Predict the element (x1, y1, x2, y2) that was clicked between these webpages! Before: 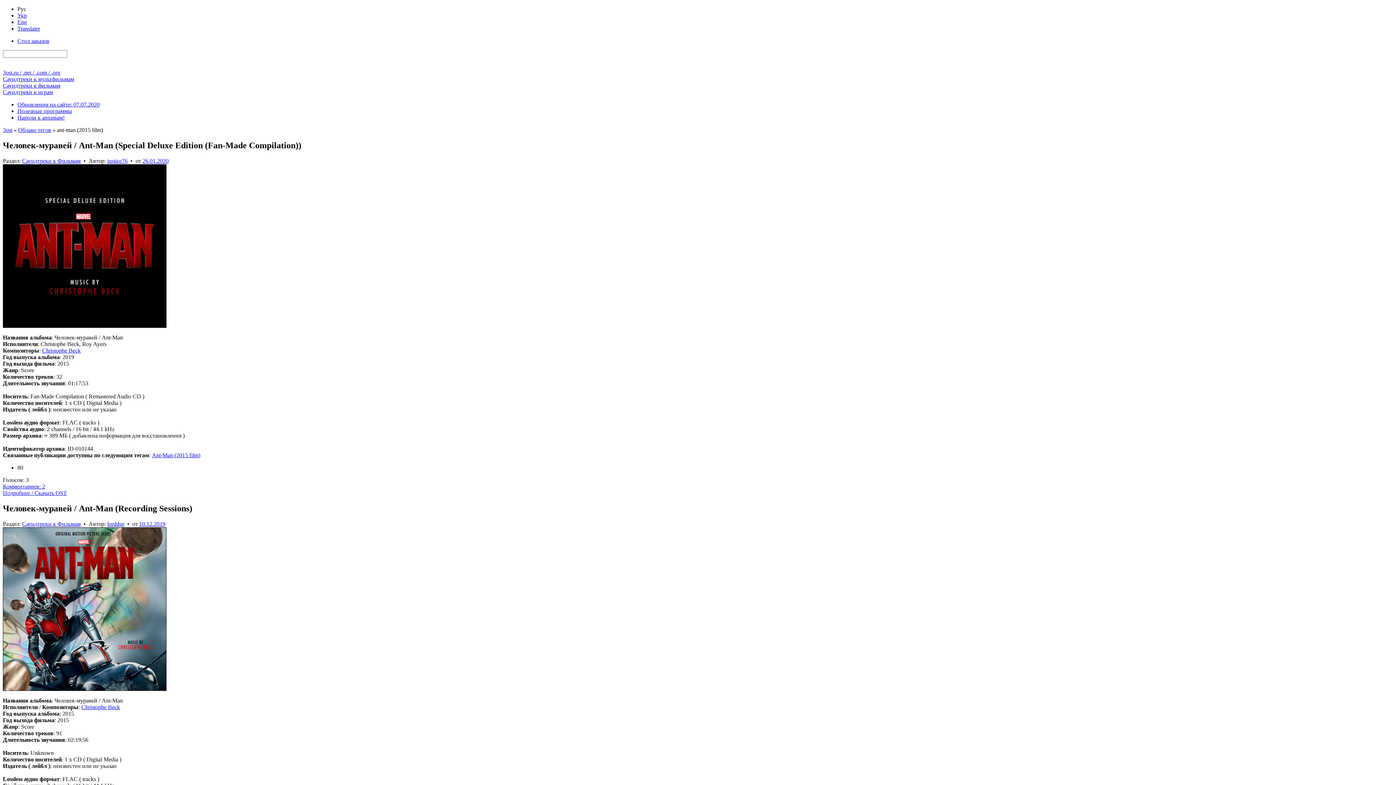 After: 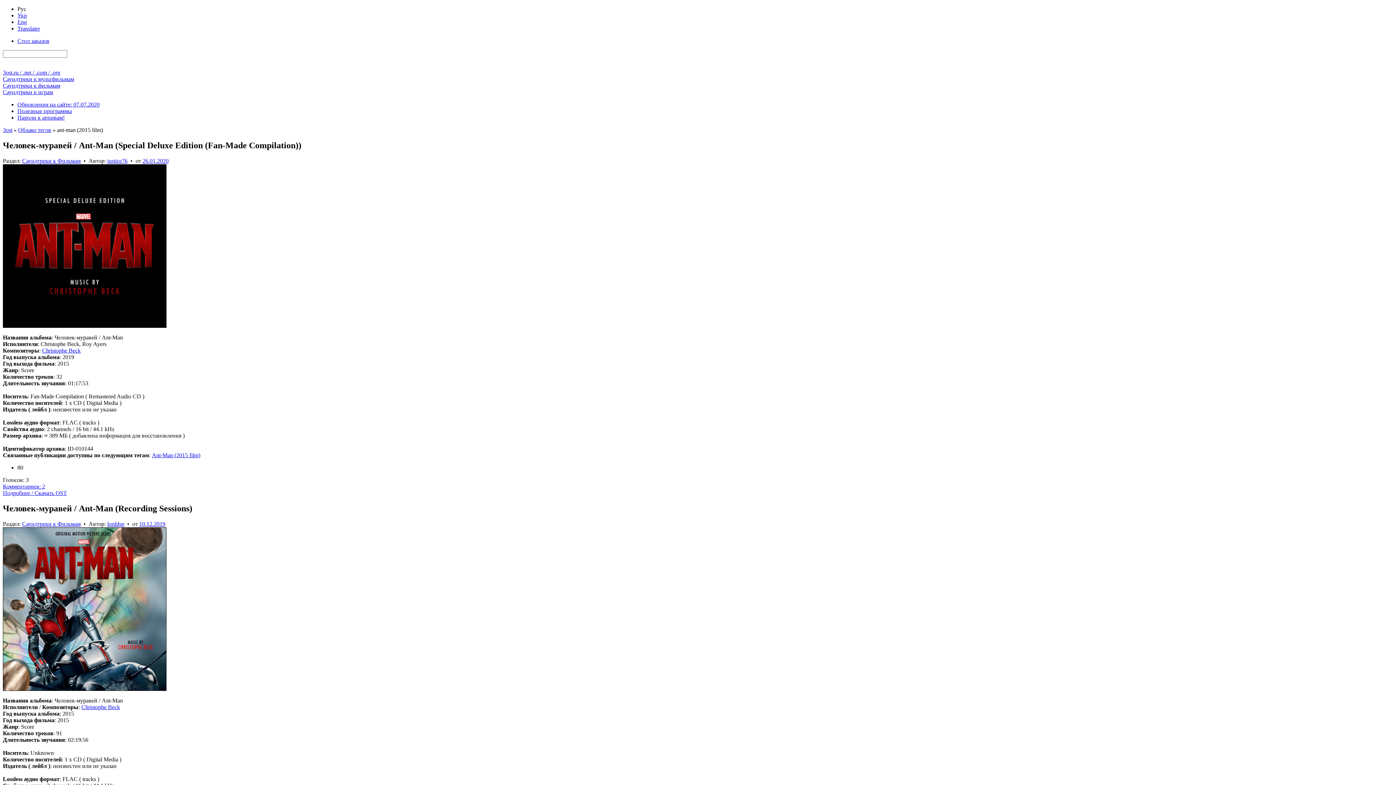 Action: bbox: (152, 452, 200, 458) label: Ant-Man (2015 film)